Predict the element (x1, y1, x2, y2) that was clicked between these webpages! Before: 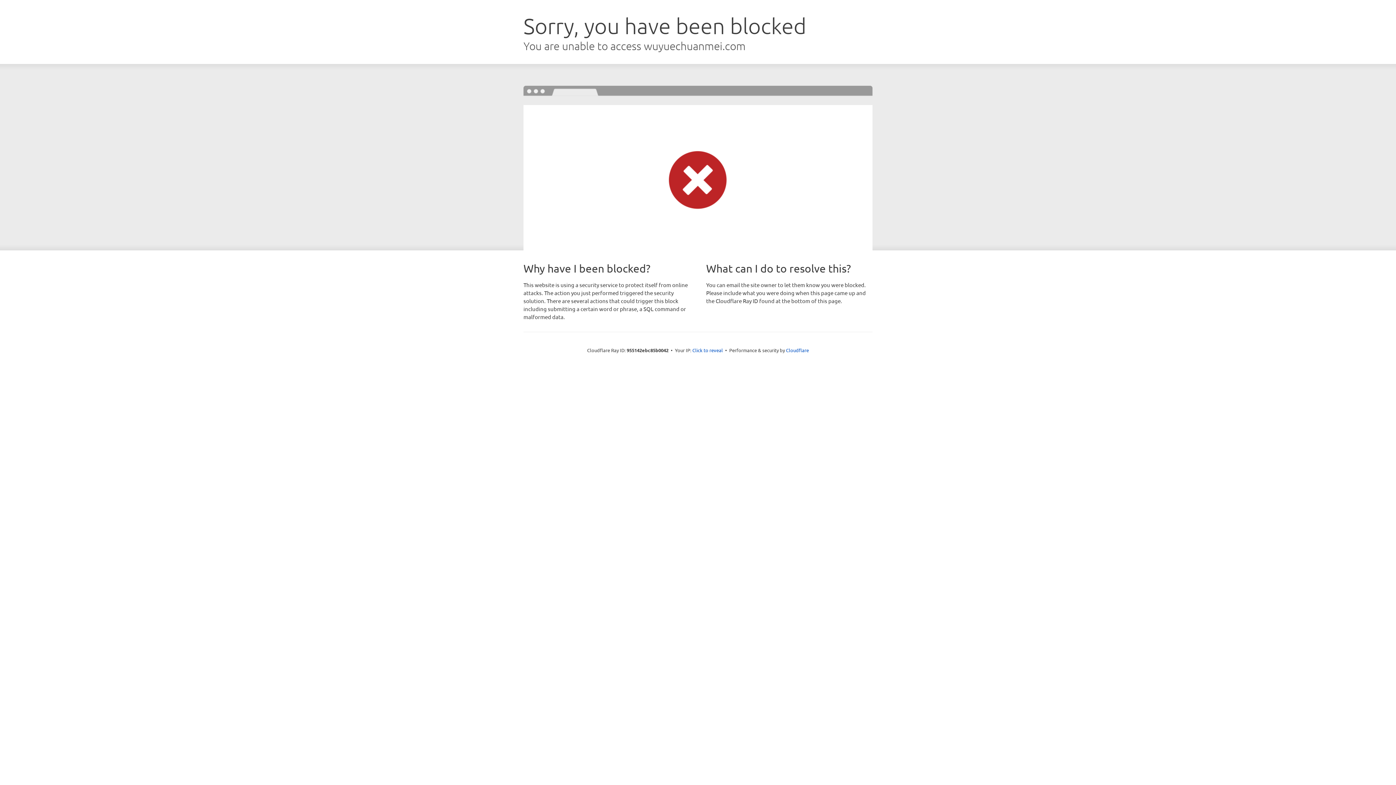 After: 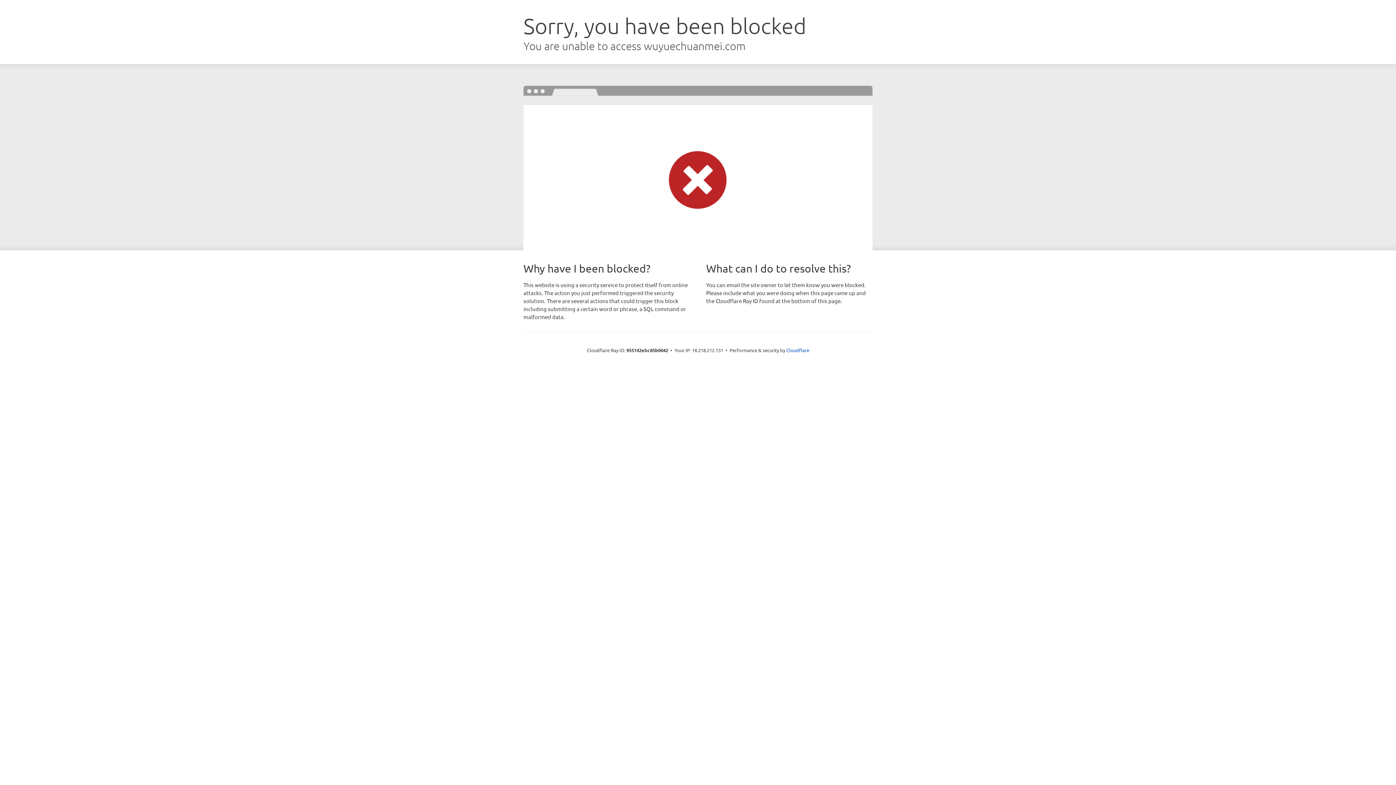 Action: label: Click to reveal bbox: (692, 346, 723, 353)